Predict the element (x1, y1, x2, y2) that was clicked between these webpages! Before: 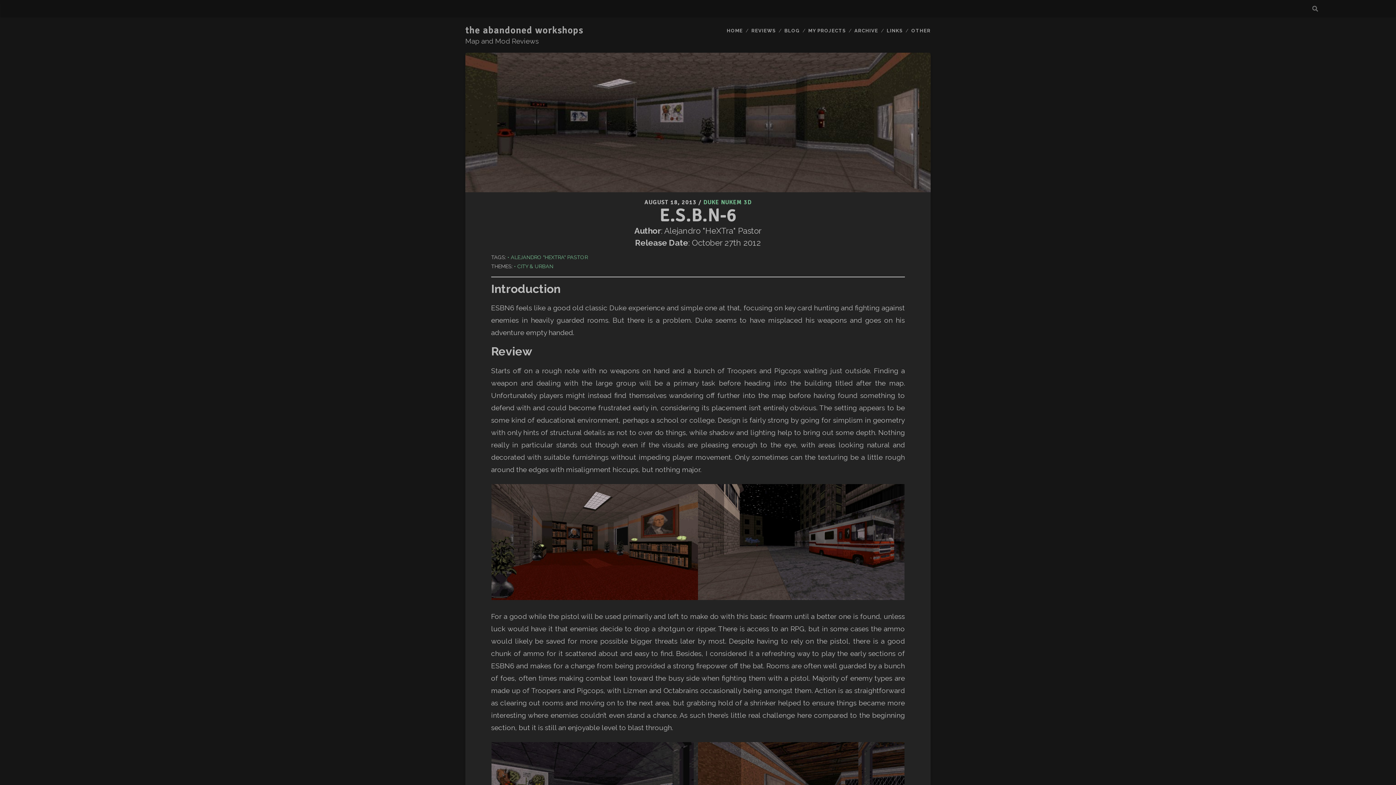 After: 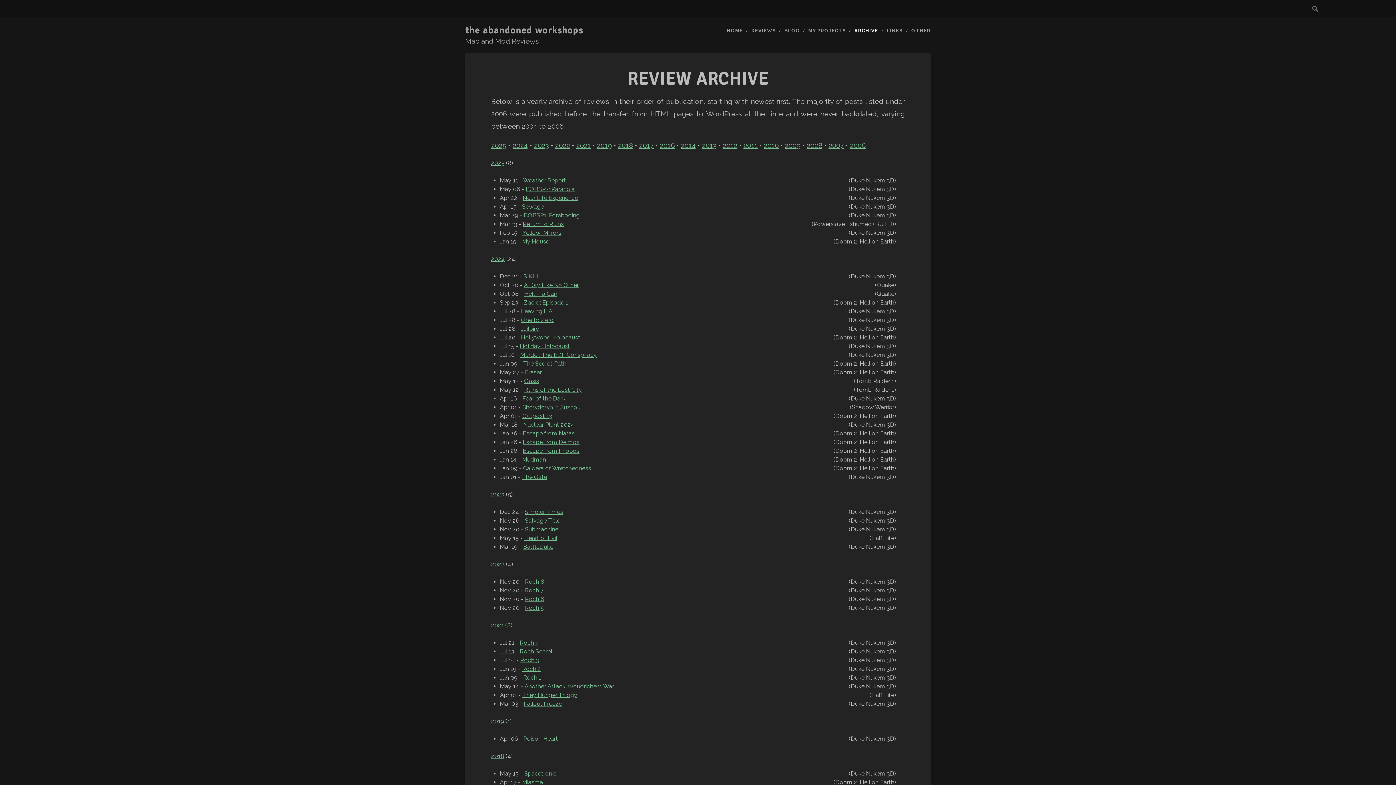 Action: label: ARCHIVE bbox: (854, 26, 878, 35)